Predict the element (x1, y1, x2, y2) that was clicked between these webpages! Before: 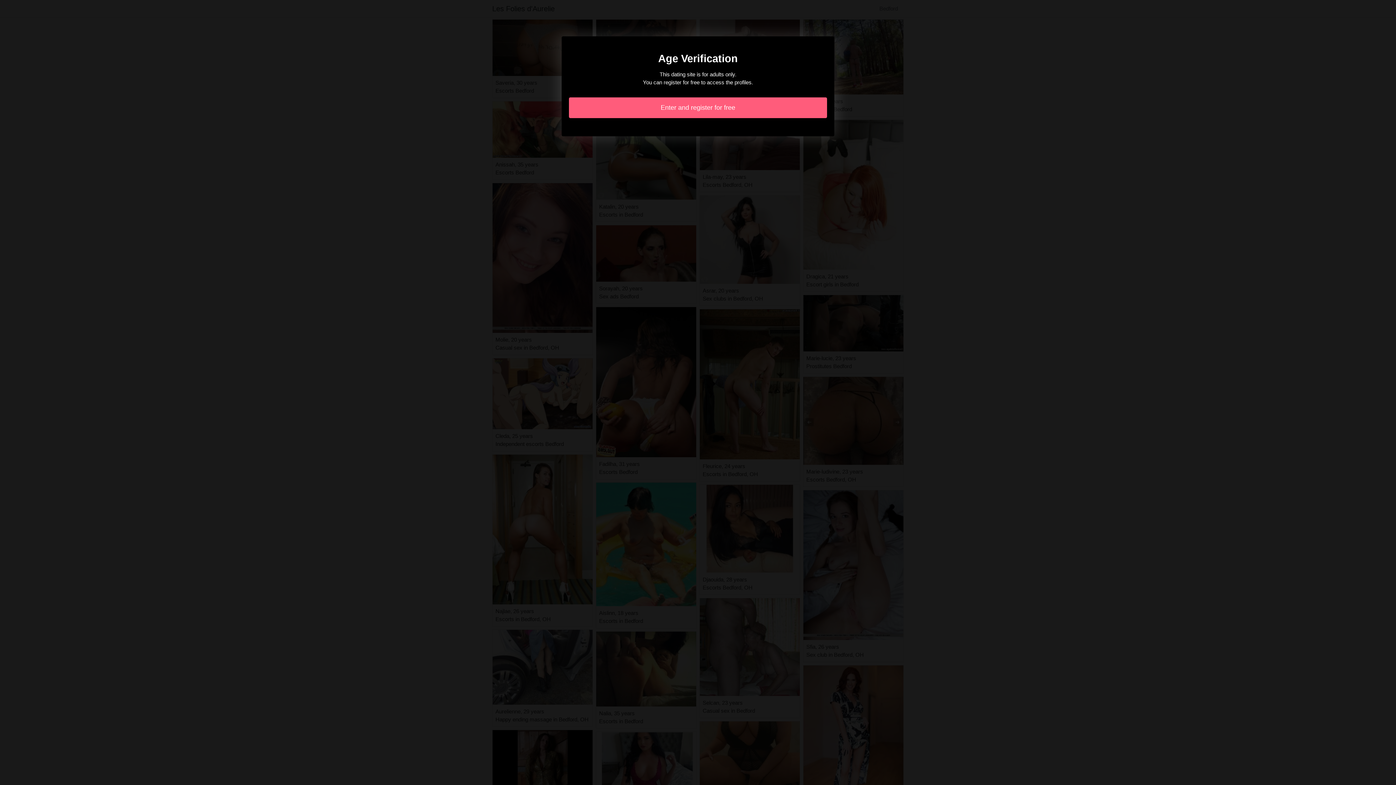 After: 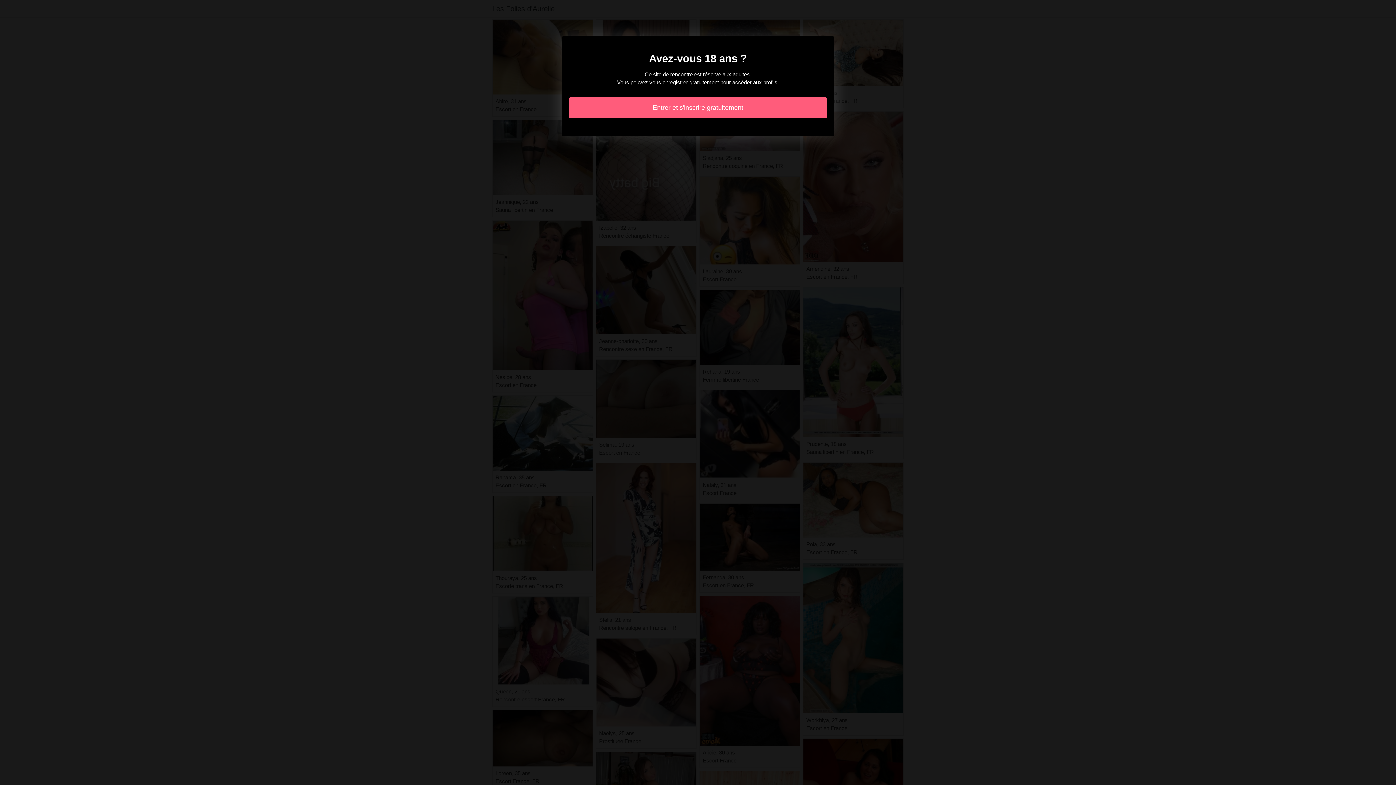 Action: bbox: (569, 97, 827, 118) label: Enter and register for free